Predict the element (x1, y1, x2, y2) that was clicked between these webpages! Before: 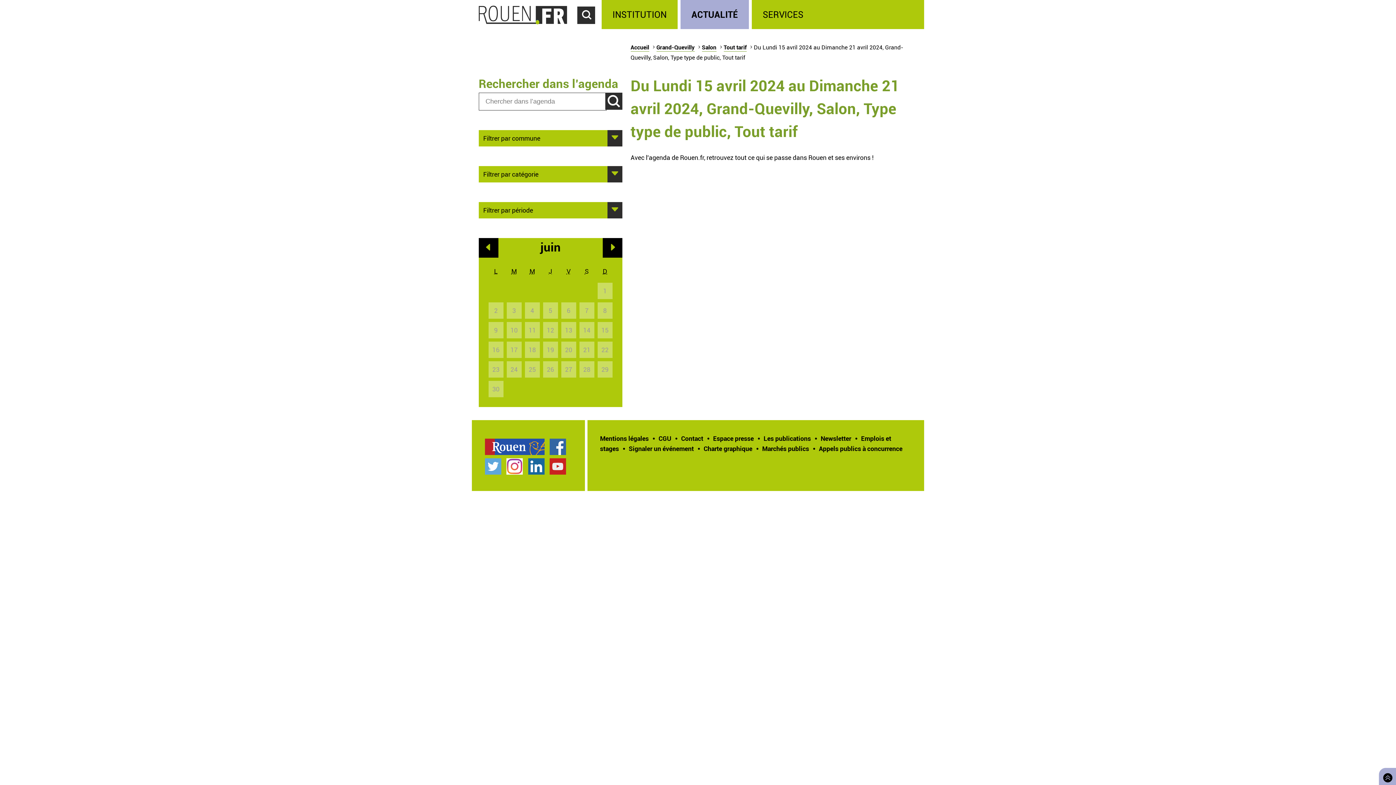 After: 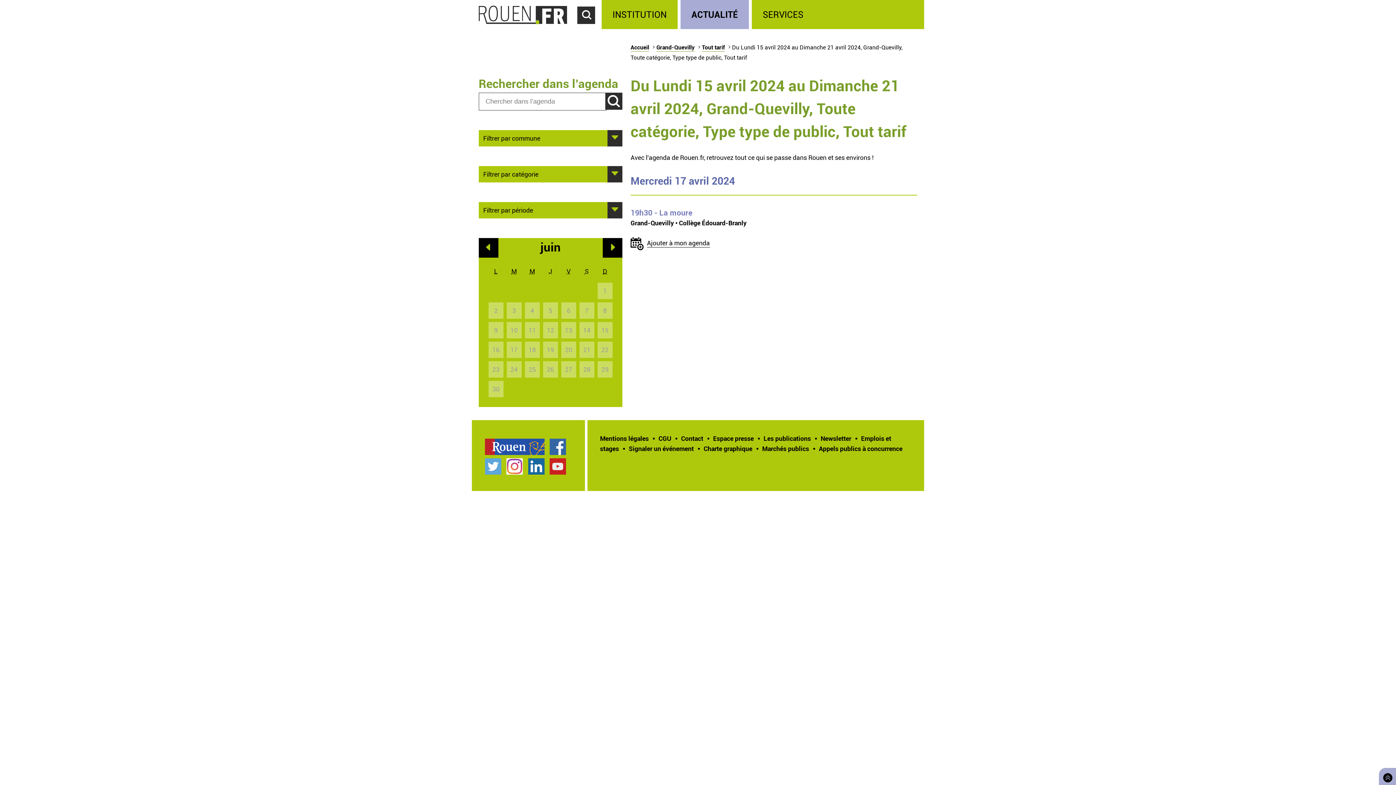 Action: bbox: (702, 43, 716, 51) label: Salon